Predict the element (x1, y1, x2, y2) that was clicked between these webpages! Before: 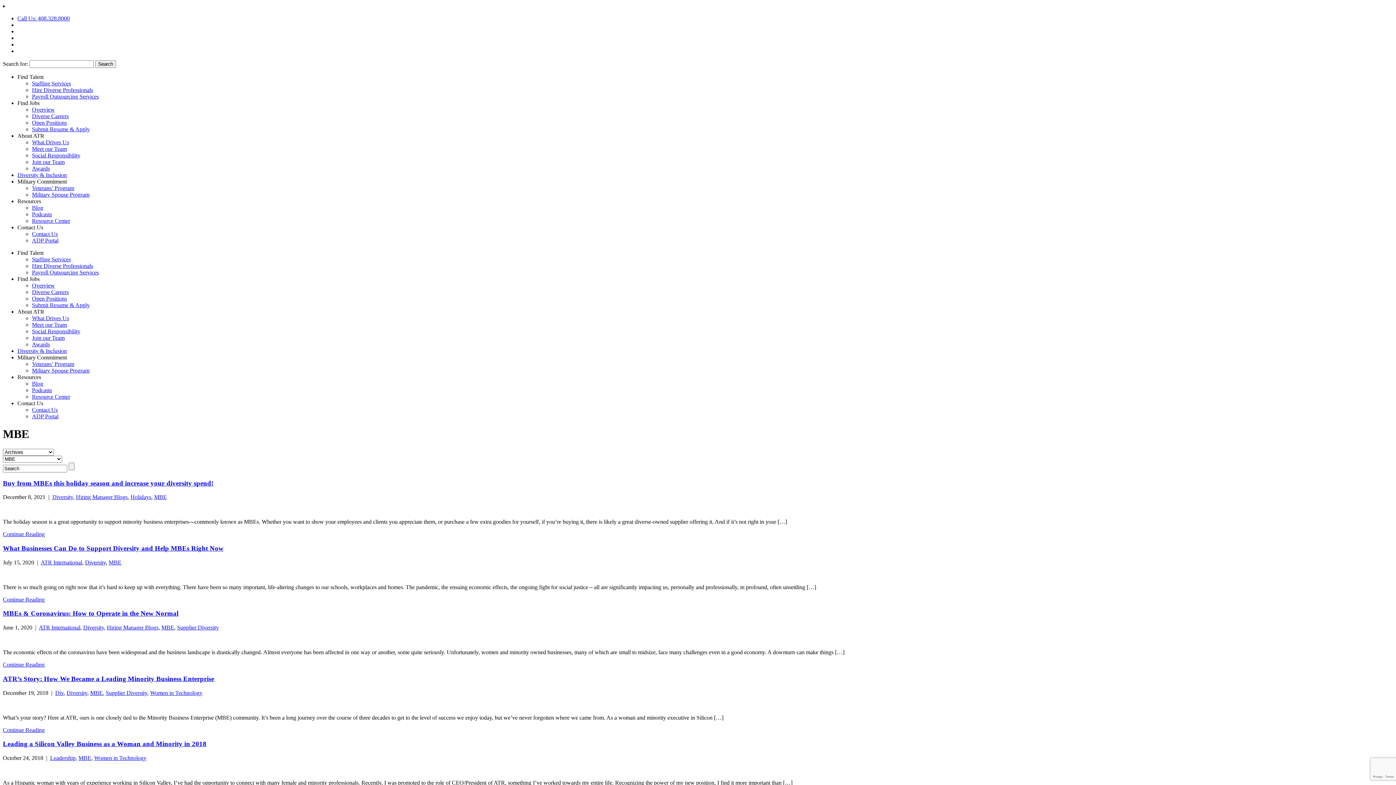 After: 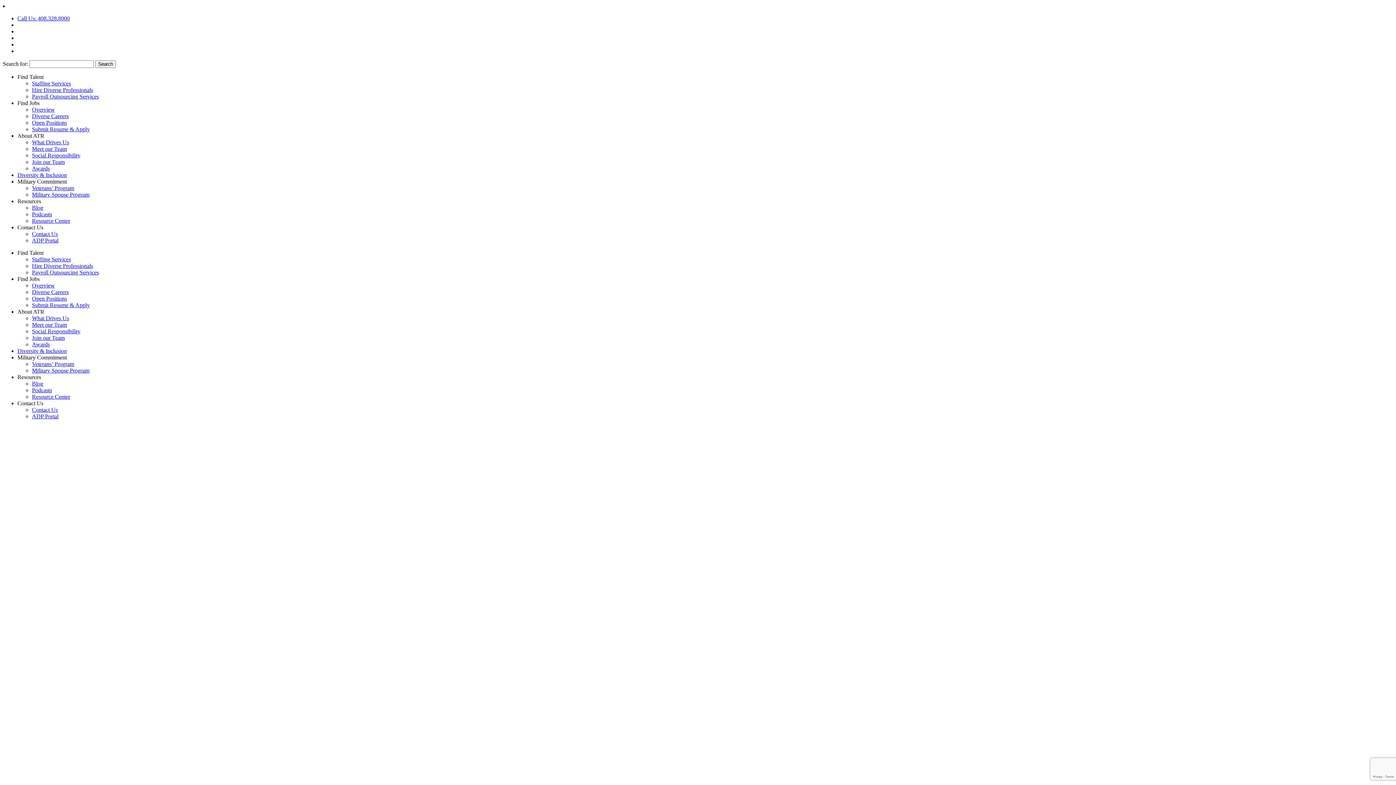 Action: label: Social Responsibility bbox: (32, 328, 80, 334)